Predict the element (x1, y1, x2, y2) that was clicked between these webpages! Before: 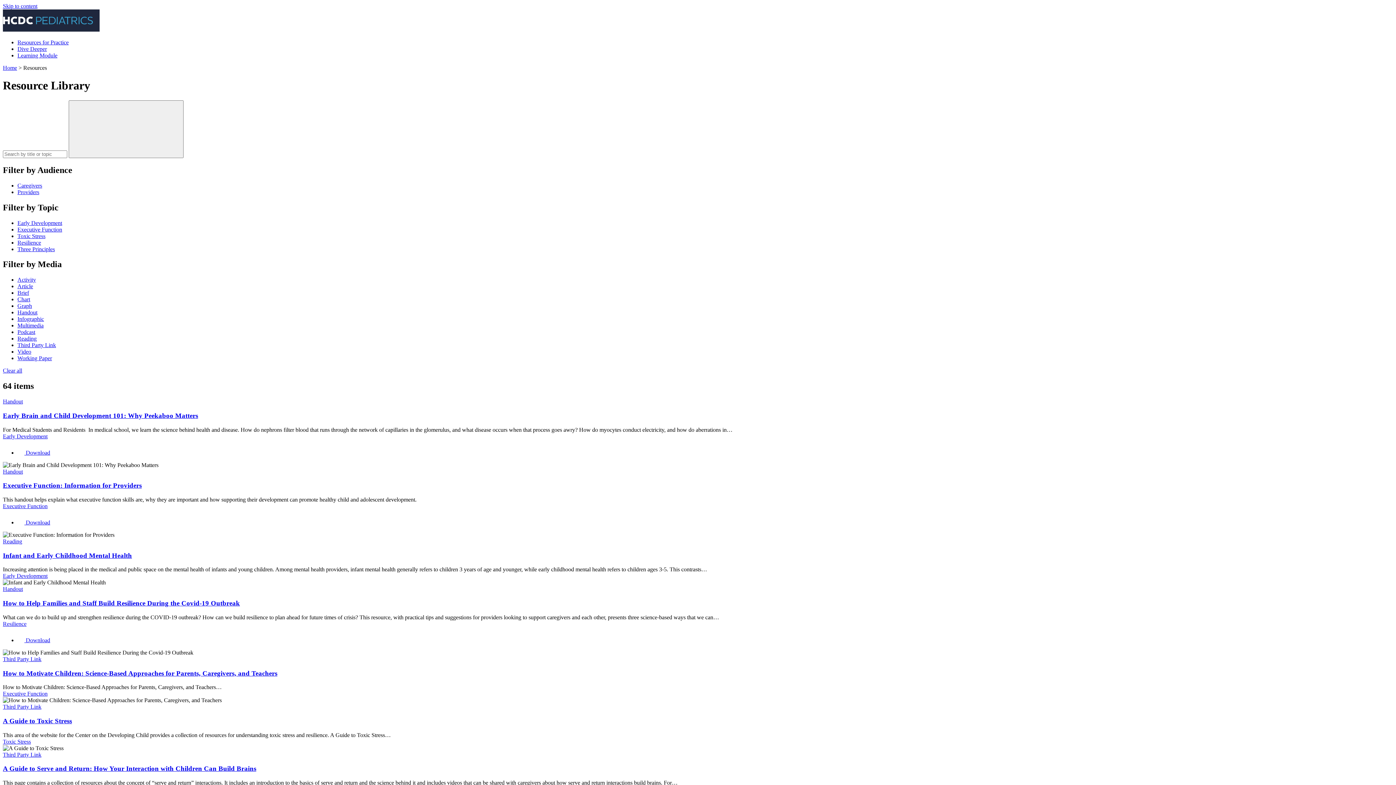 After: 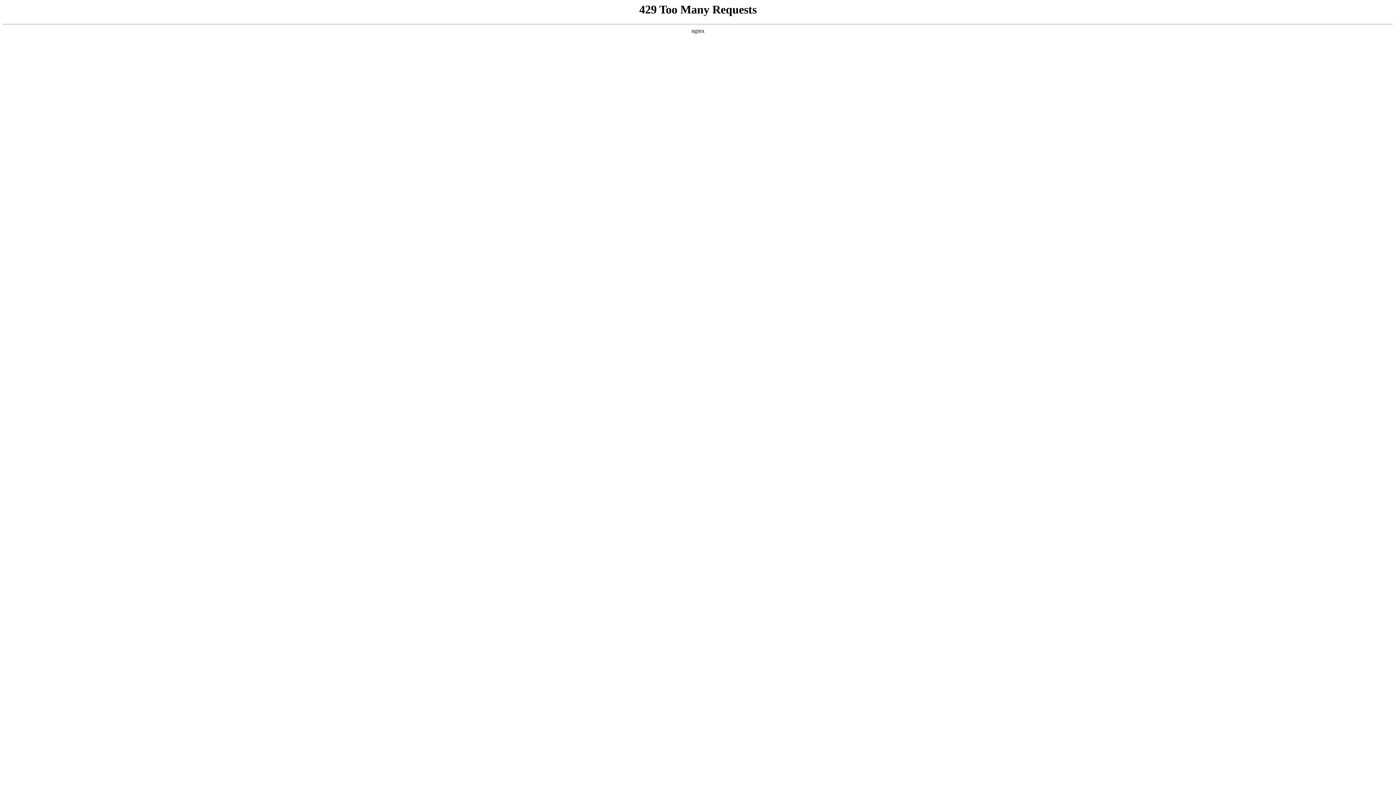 Action: label: Brief bbox: (17, 289, 29, 296)